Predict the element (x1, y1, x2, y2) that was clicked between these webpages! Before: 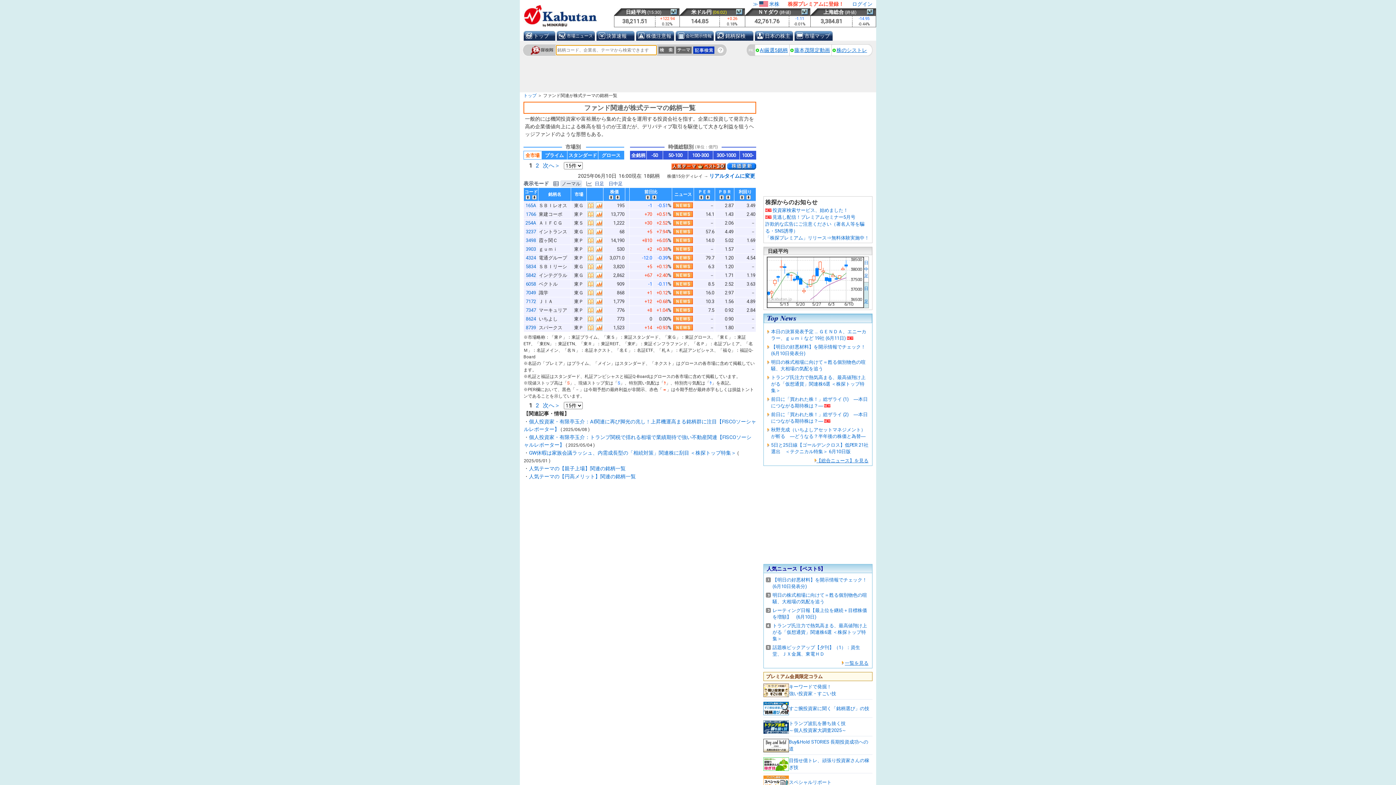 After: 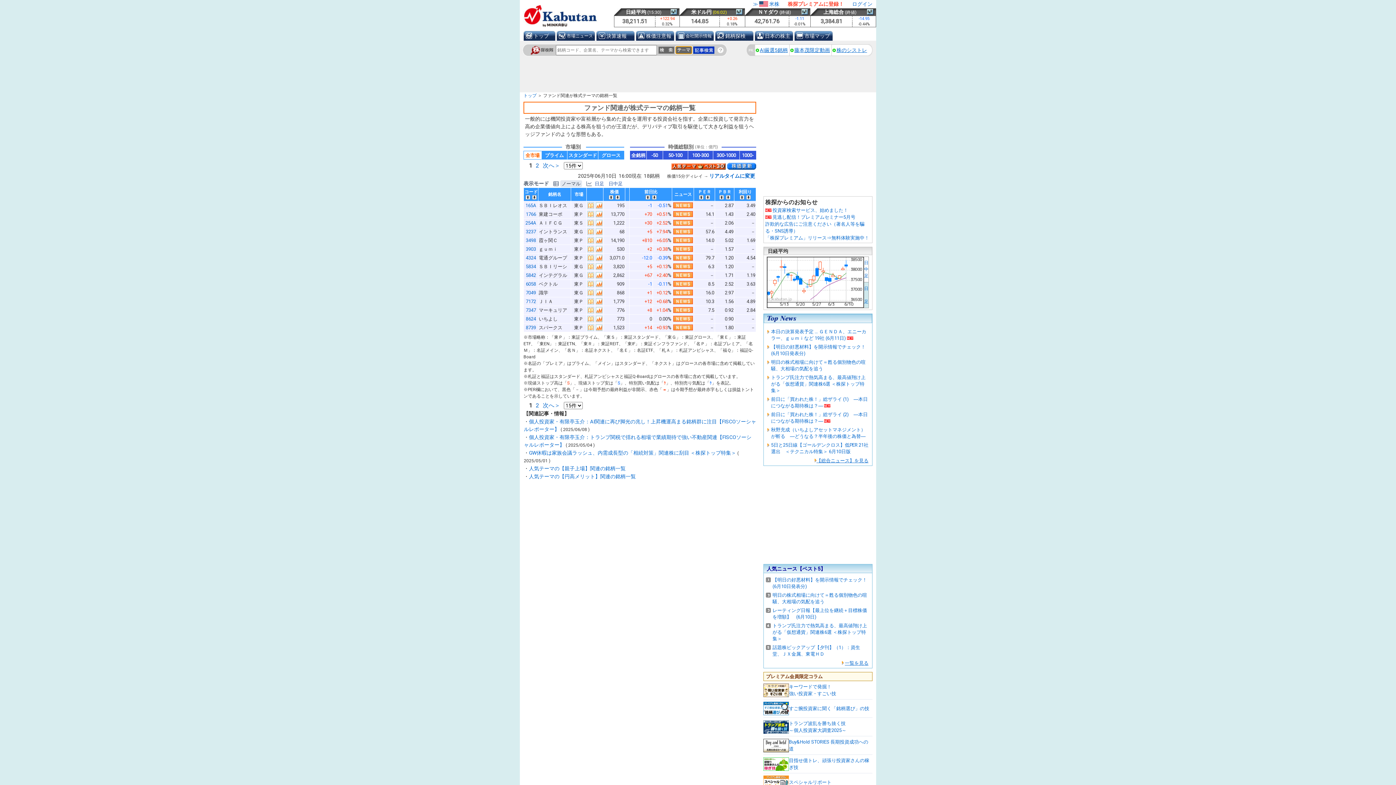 Action: bbox: (676, 46, 692, 53)